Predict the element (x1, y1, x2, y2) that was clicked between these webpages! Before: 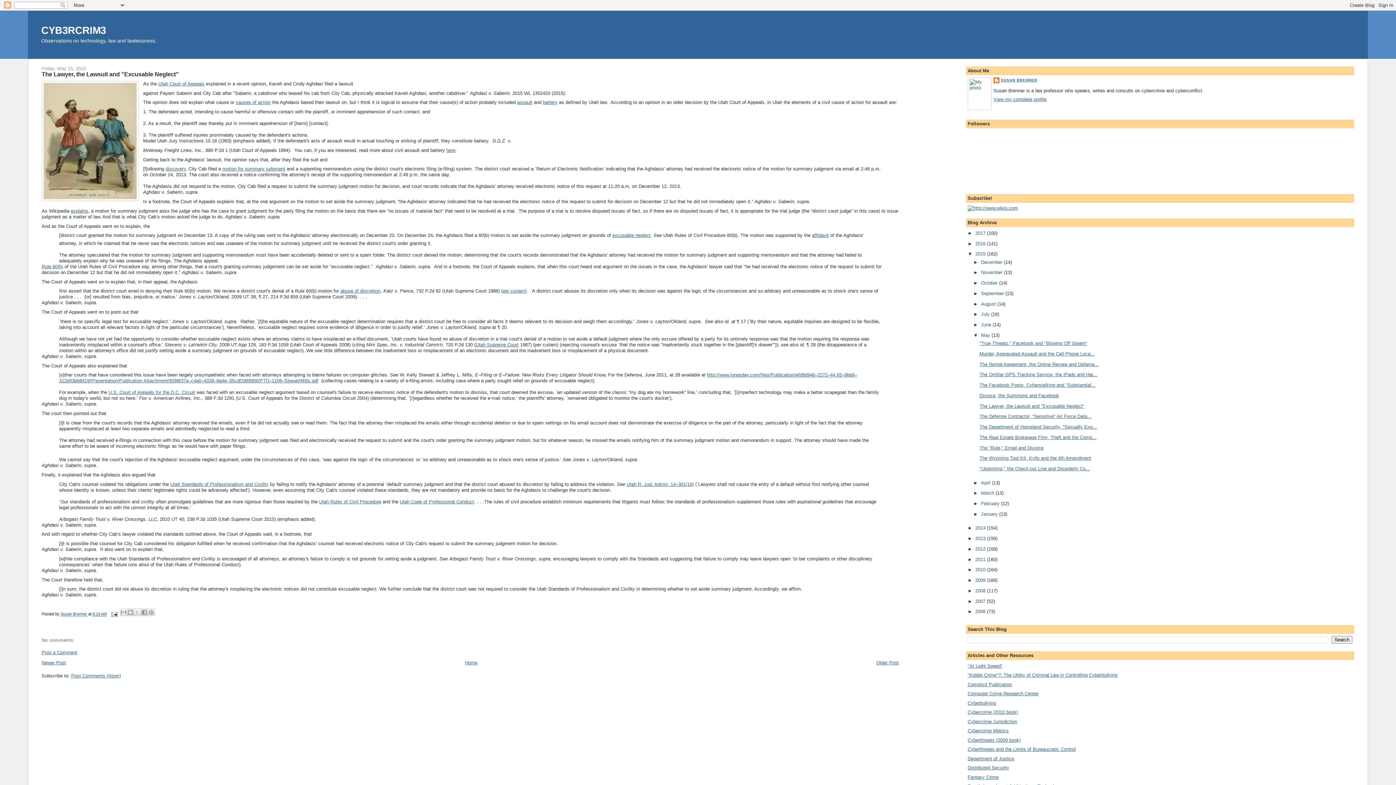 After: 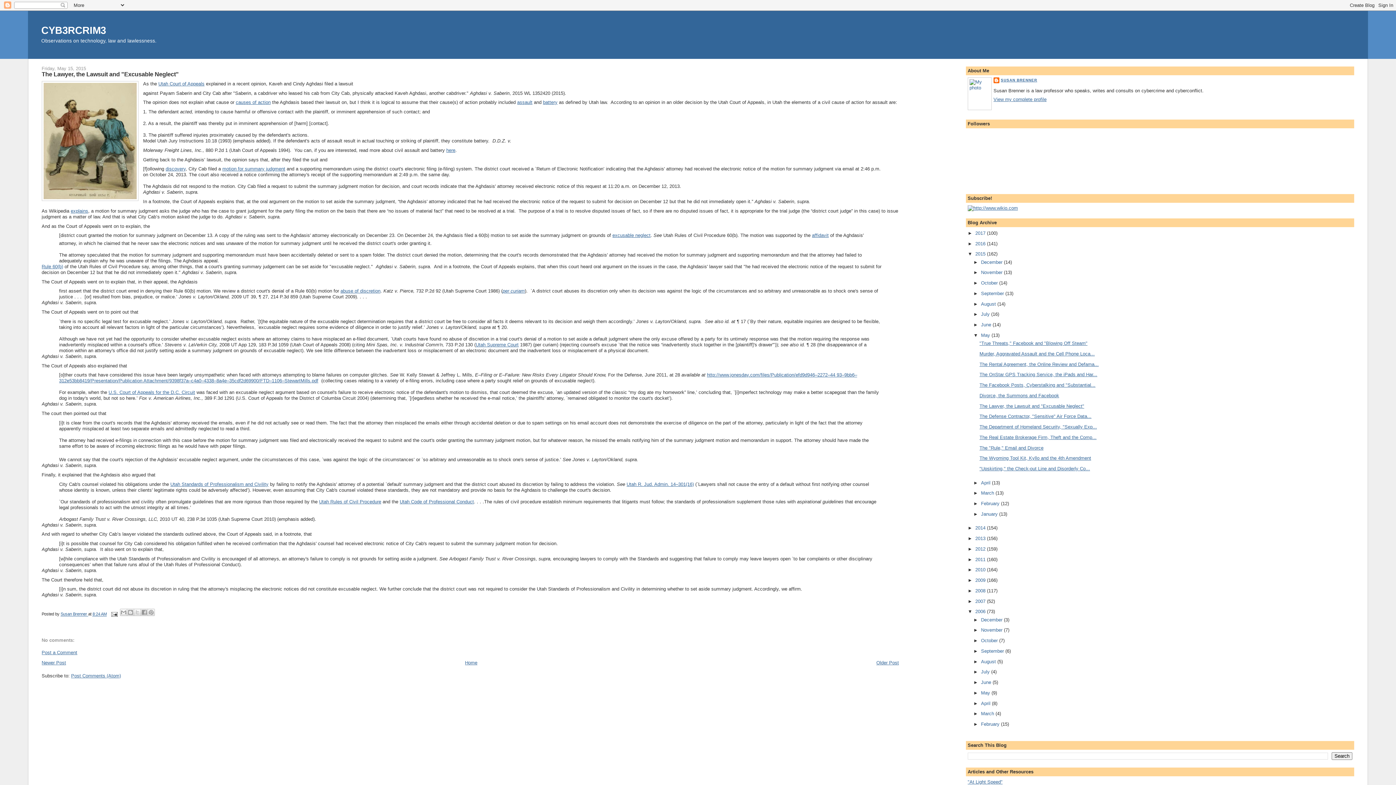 Action: bbox: (967, 609, 975, 614) label: ►  